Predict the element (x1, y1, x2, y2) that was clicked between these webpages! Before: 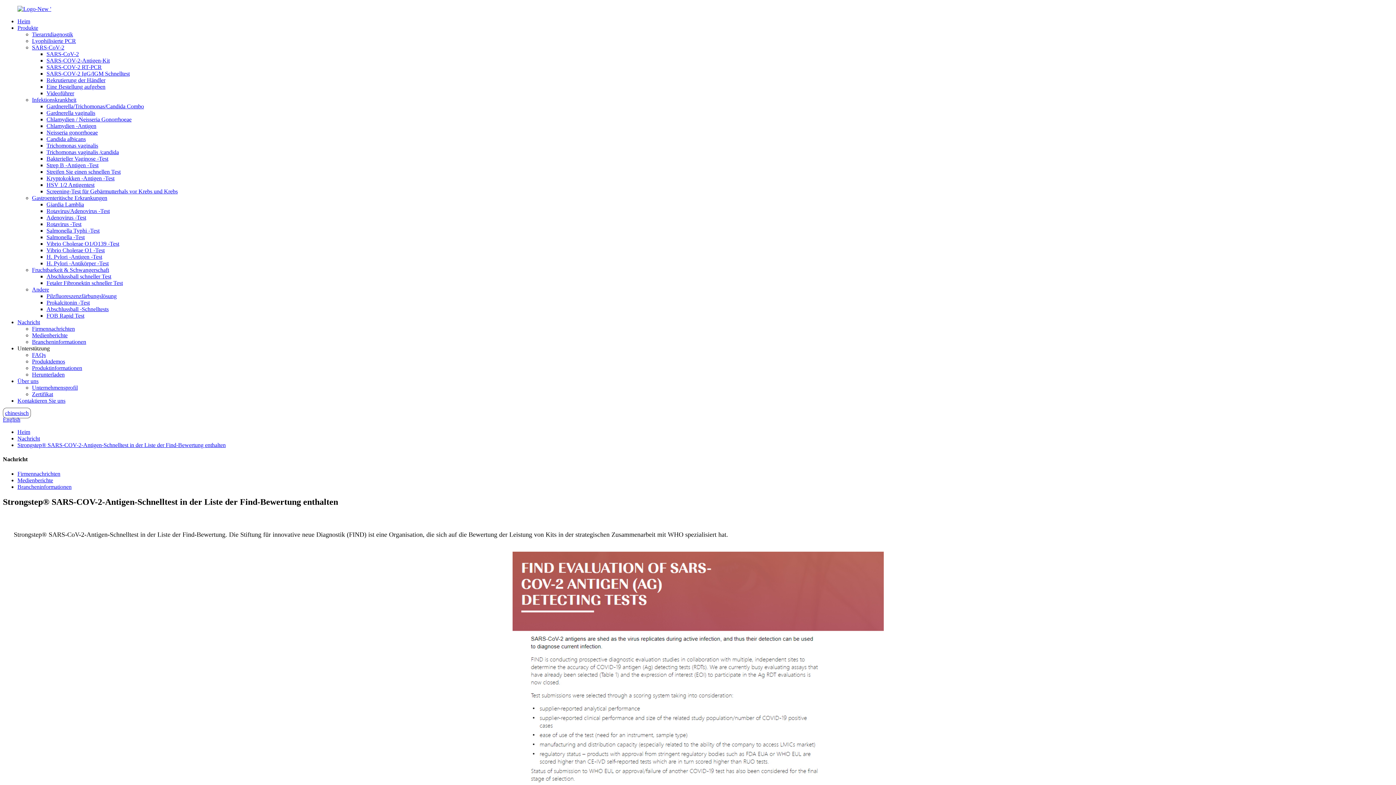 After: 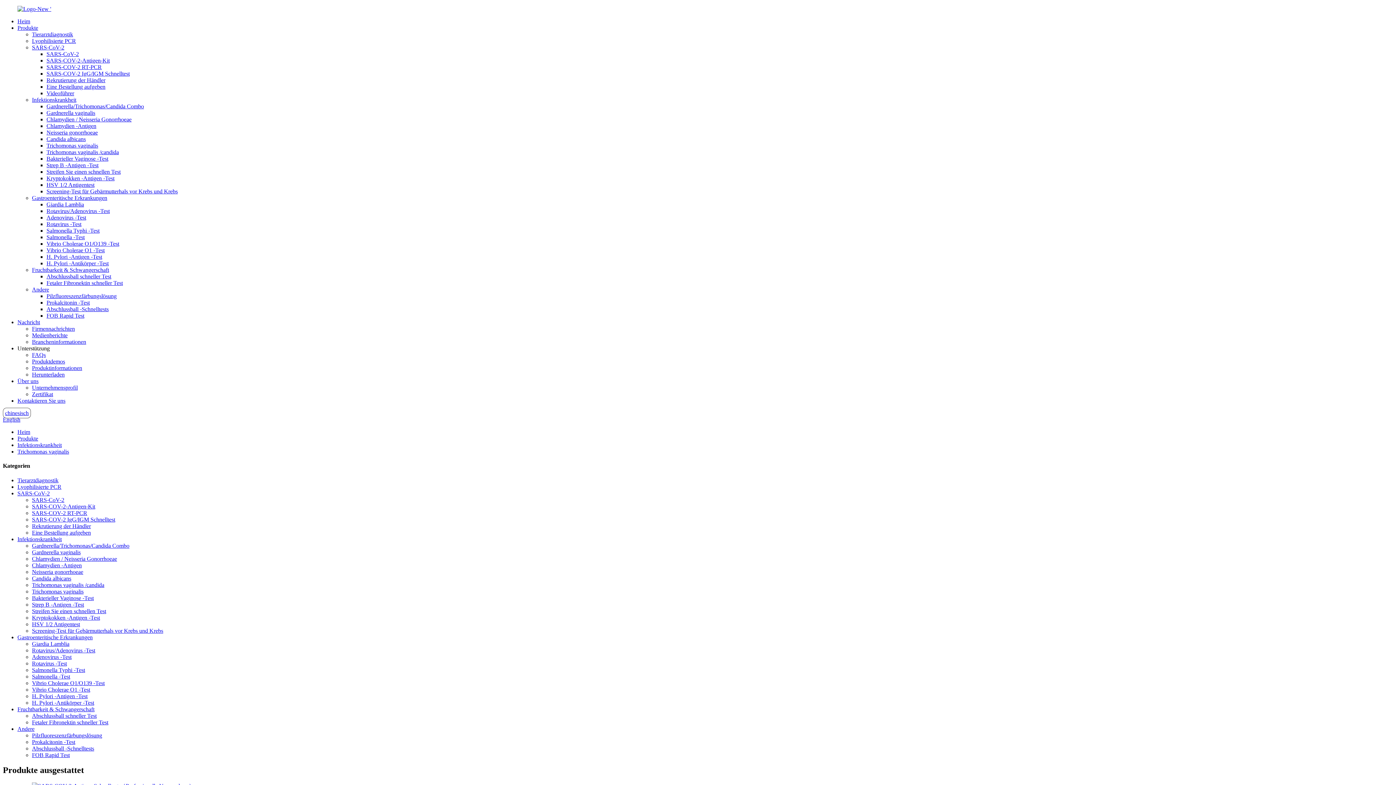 Action: bbox: (46, 142, 98, 148) label: Trichomonas vaginalis